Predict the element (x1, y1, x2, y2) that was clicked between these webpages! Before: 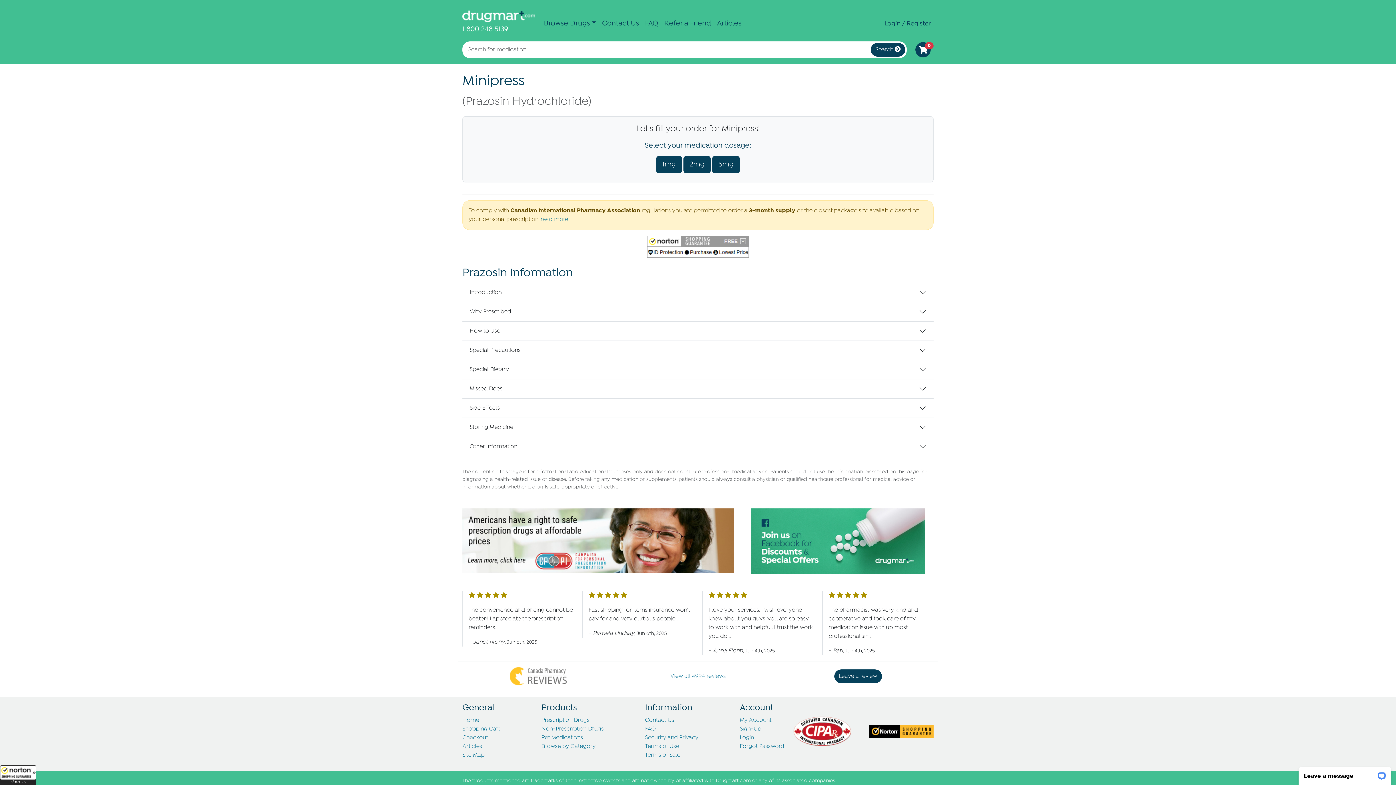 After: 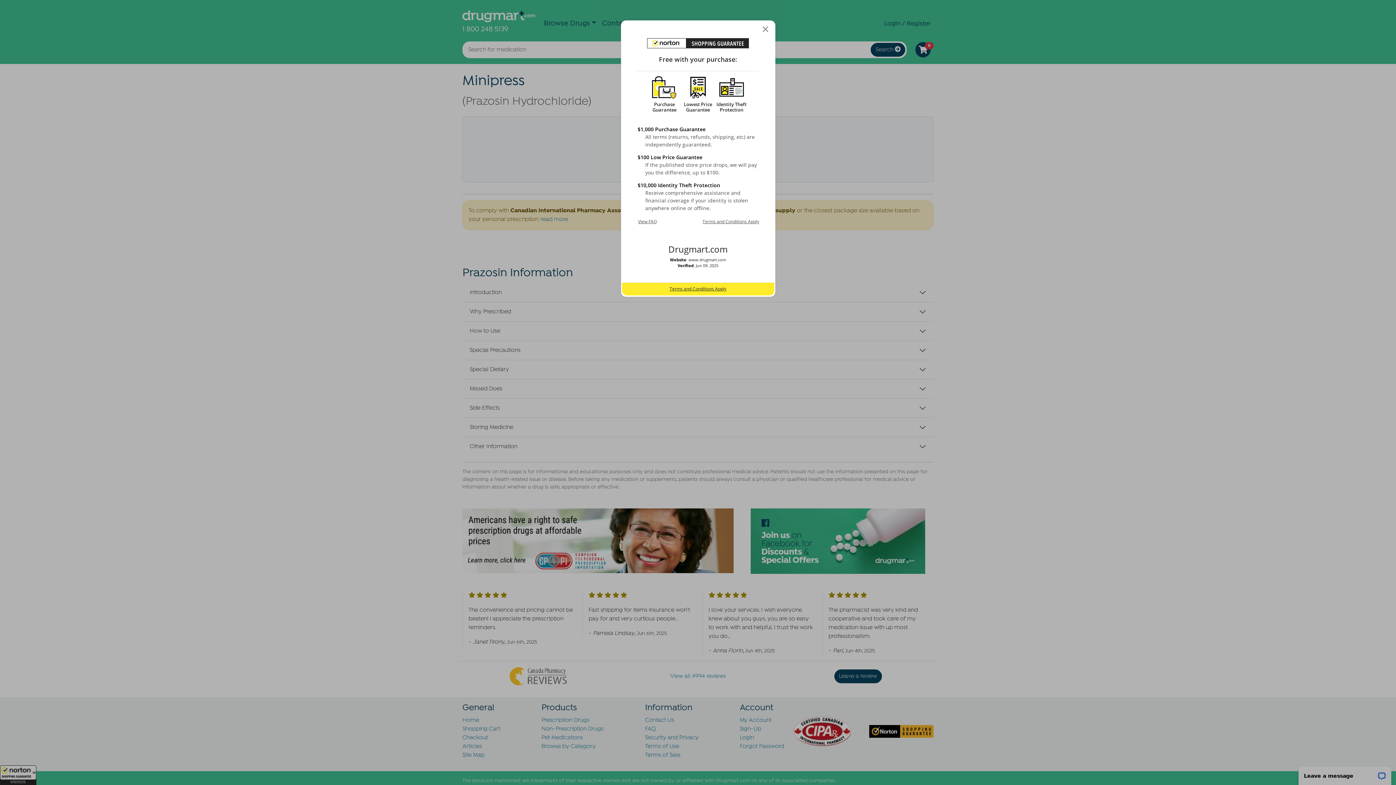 Action: bbox: (0, 765, 36, 785) label: All purchases made on this site are protected by Norton Shopping Guarantee